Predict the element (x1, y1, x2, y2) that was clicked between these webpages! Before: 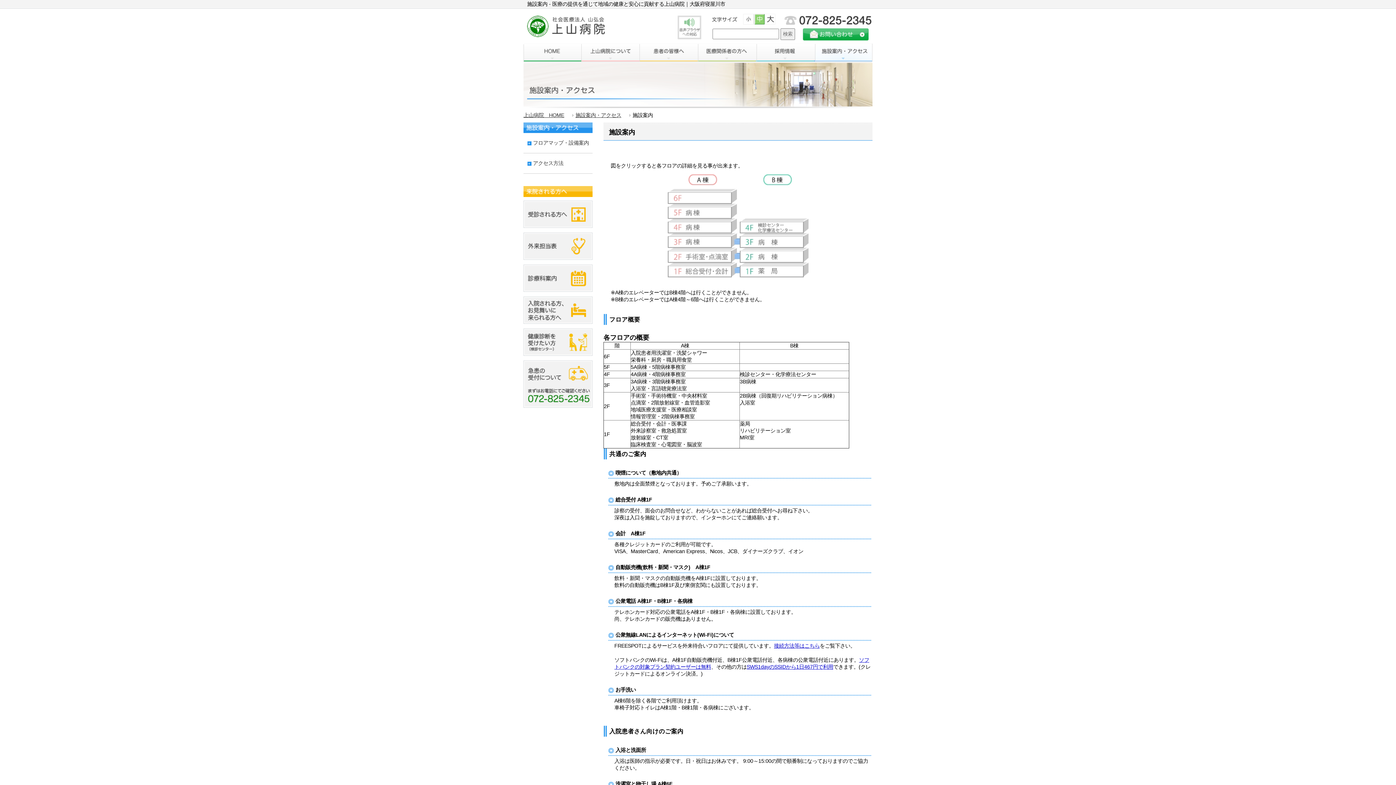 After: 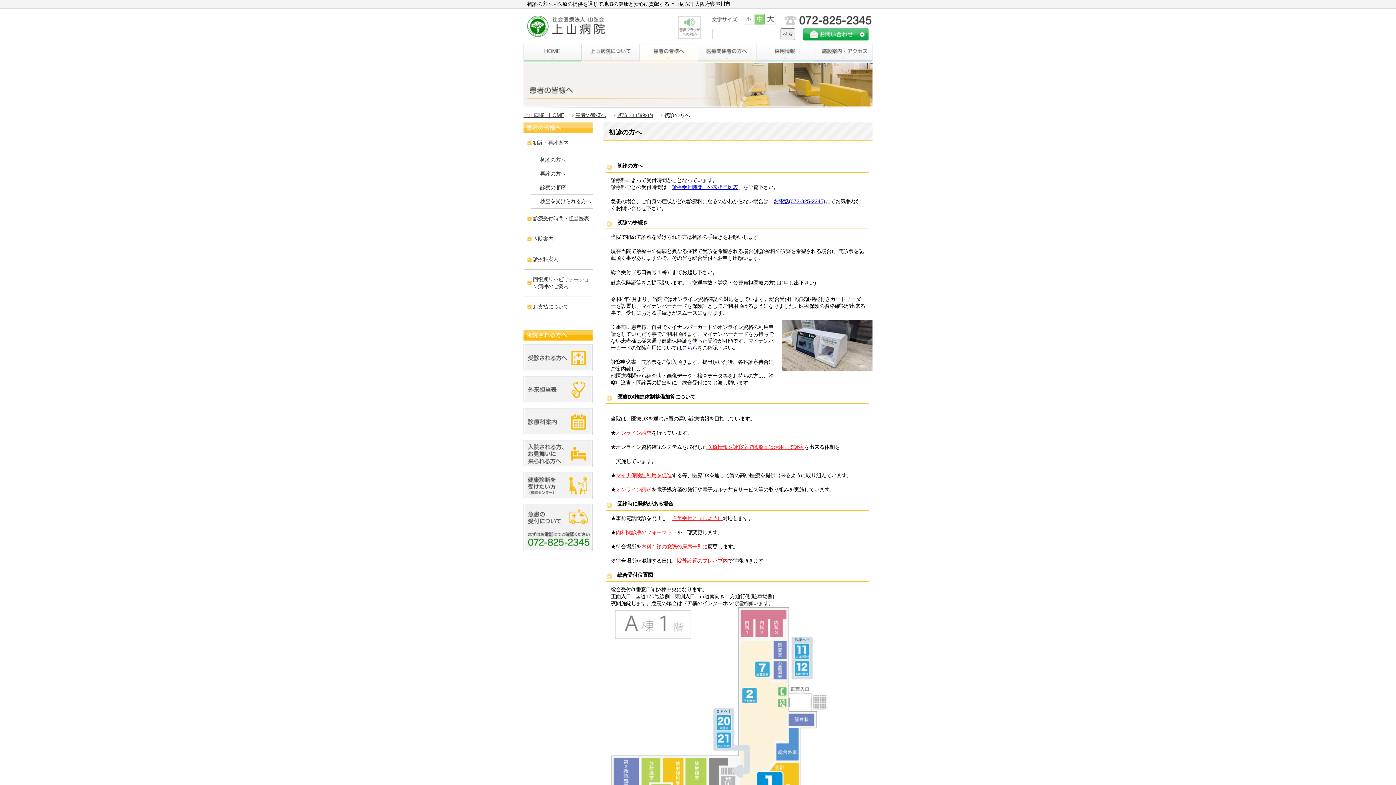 Action: bbox: (523, 223, 592, 229)